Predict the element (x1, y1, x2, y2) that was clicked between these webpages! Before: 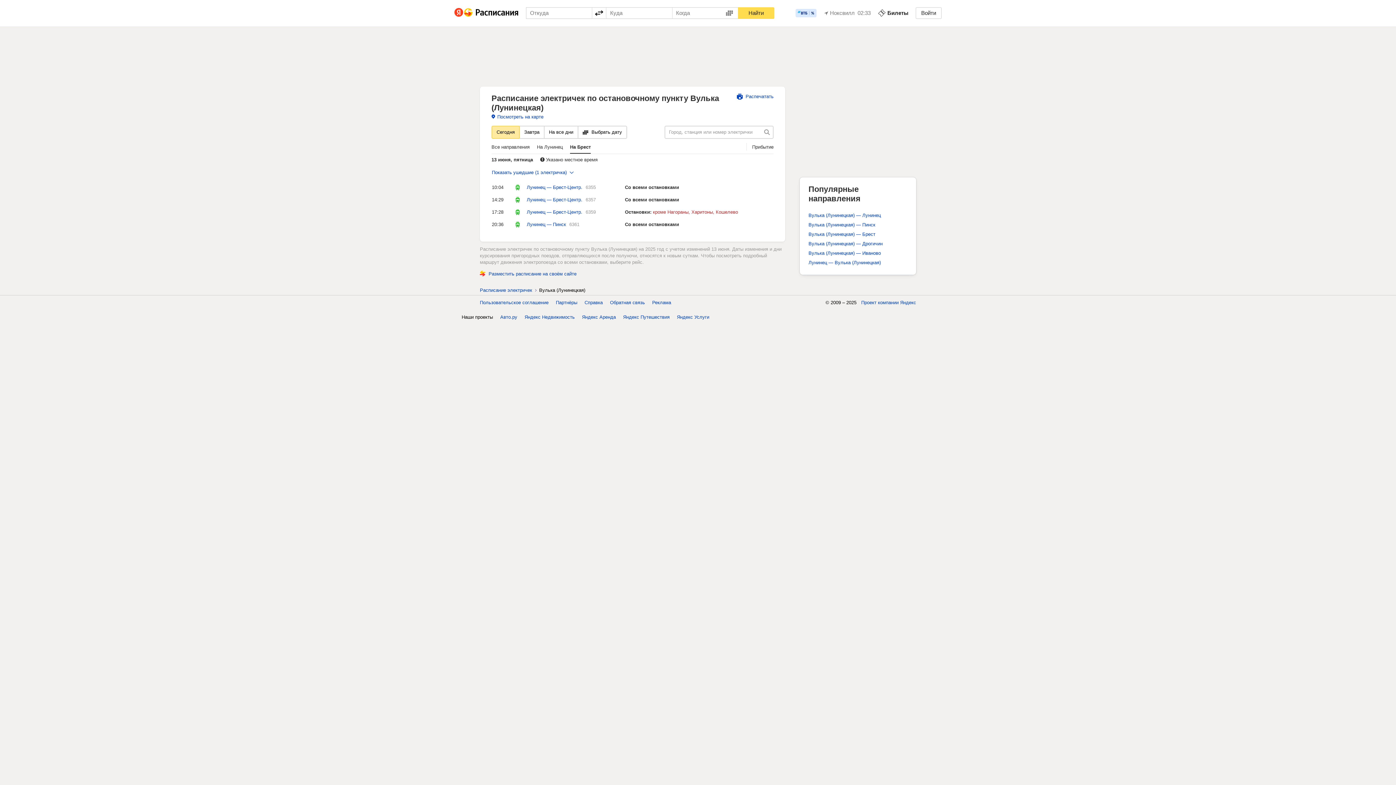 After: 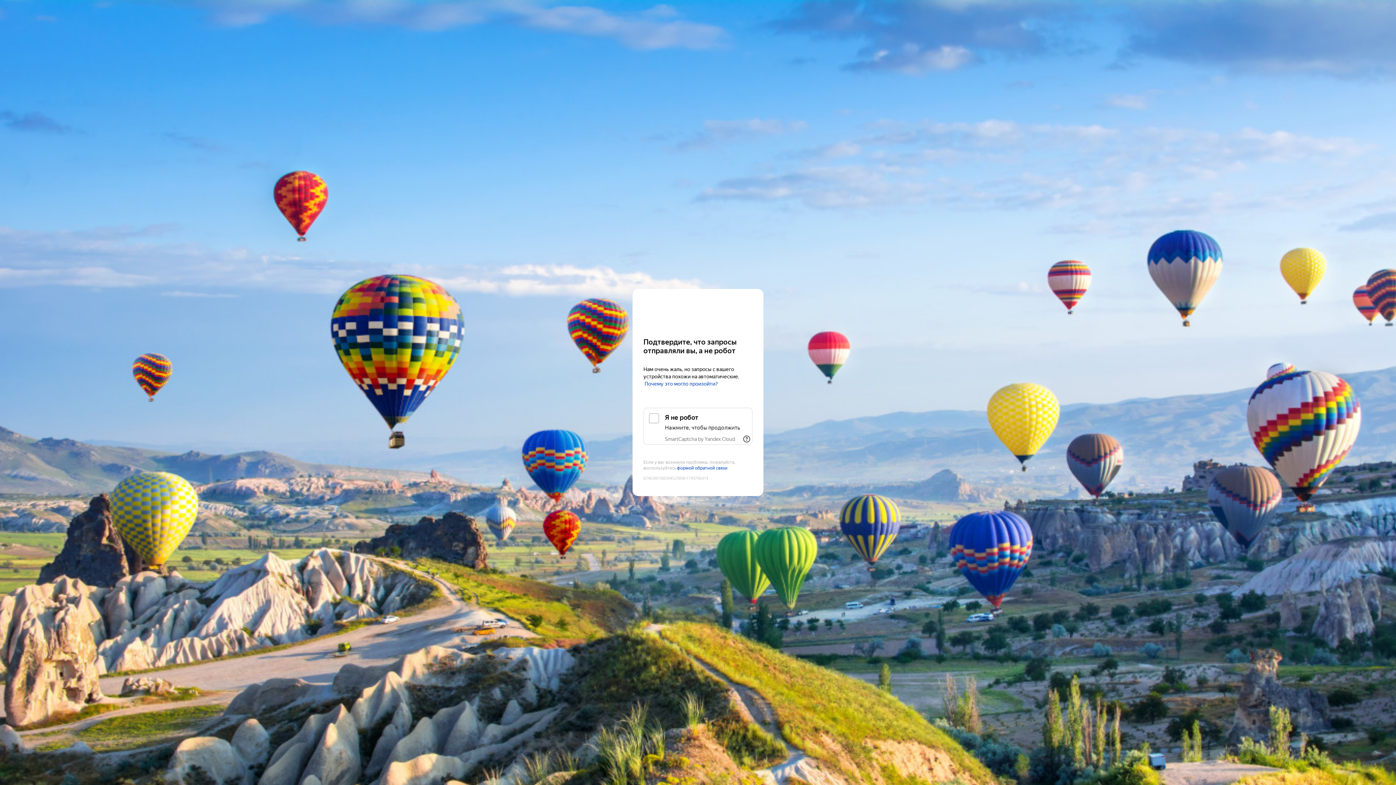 Action: label: Билеты bbox: (878, 9, 908, 17)